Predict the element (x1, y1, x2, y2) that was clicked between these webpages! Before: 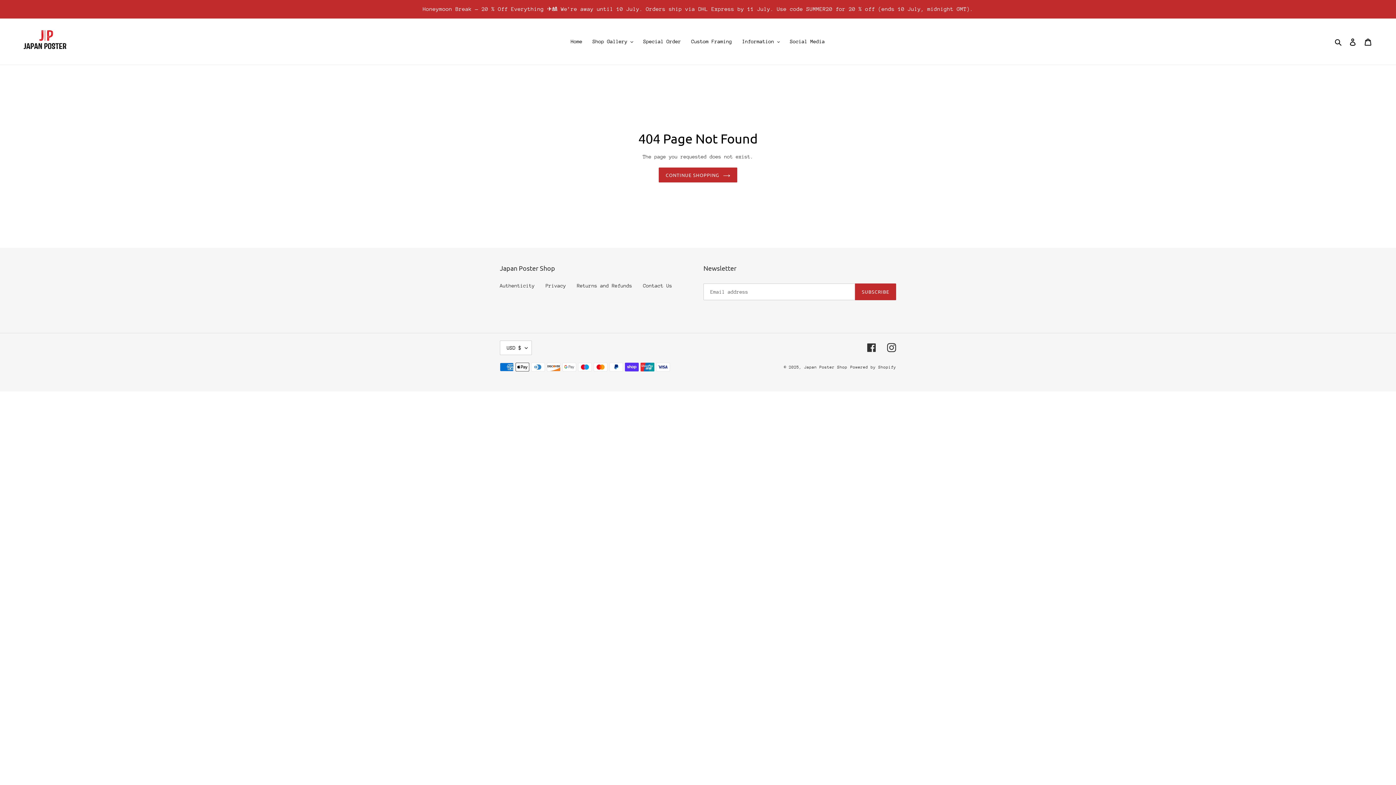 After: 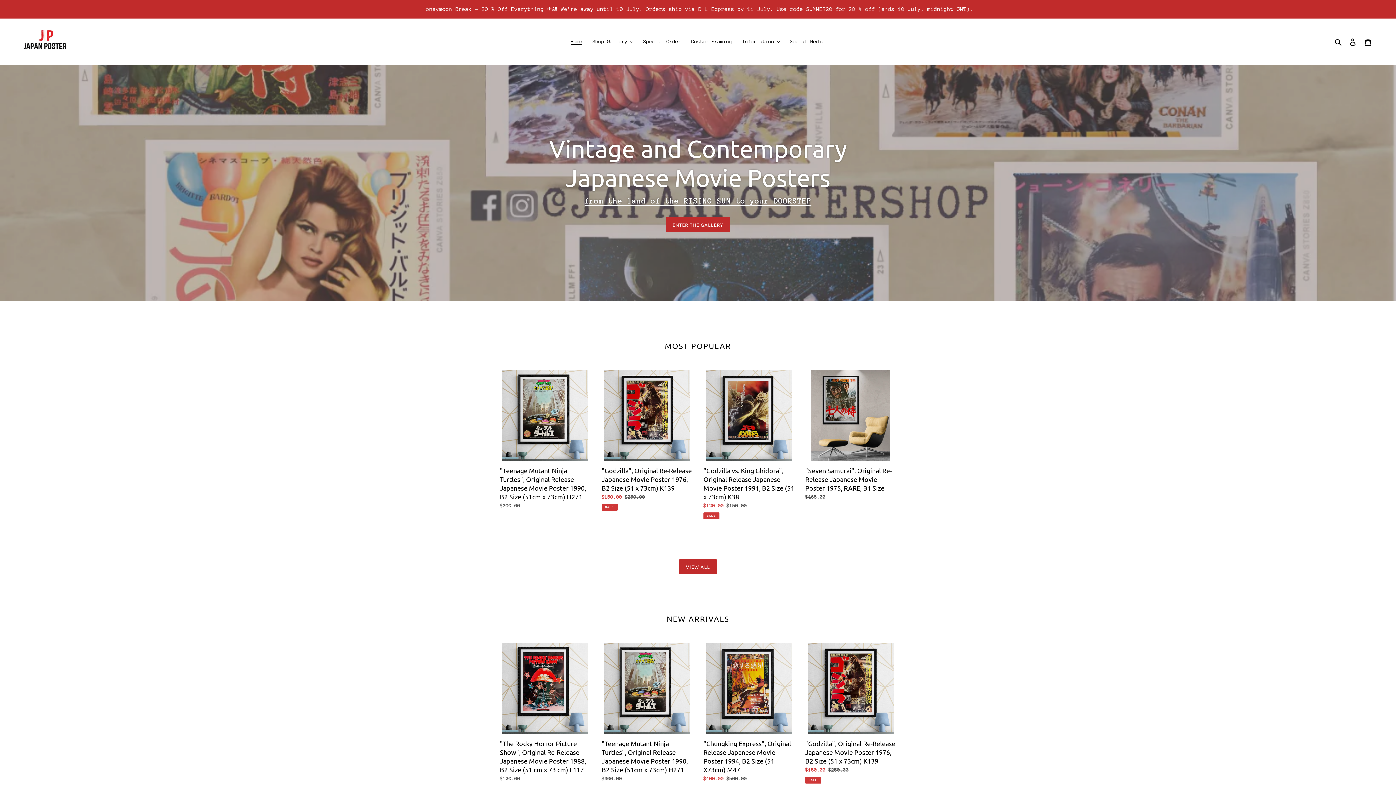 Action: label: Japan Poster Shop bbox: (804, 364, 847, 369)